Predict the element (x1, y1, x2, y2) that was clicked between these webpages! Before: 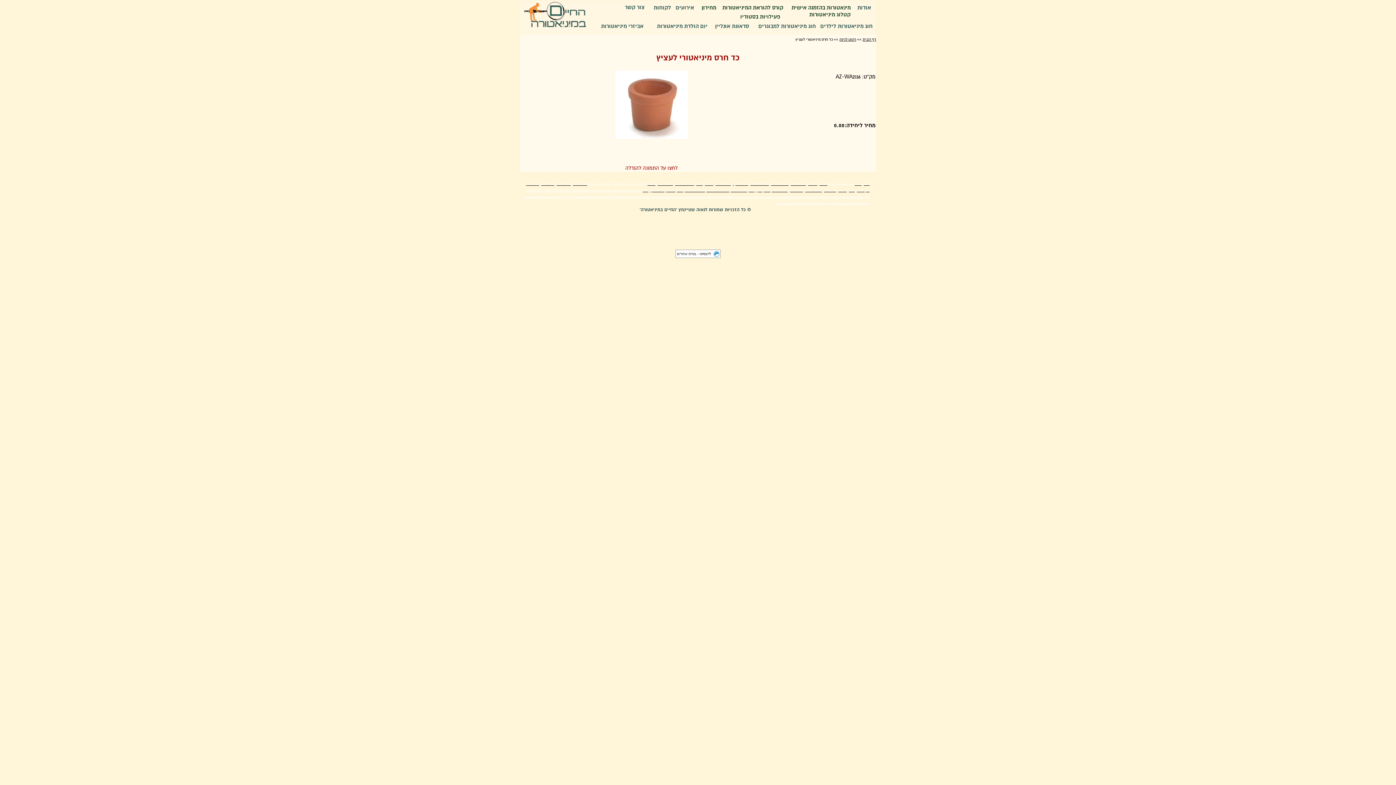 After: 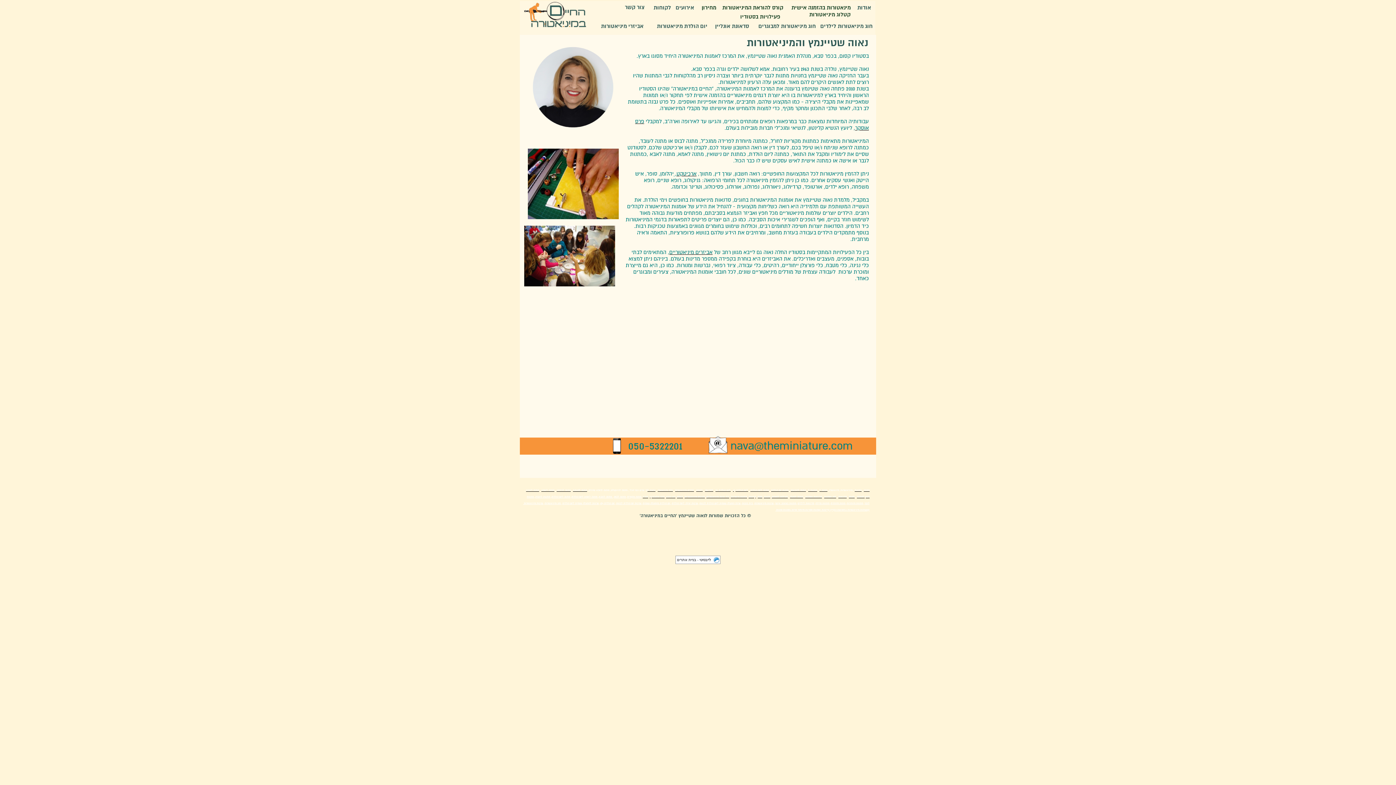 Action: bbox: (857, 188, 869, 192) label: רעיון למתנה